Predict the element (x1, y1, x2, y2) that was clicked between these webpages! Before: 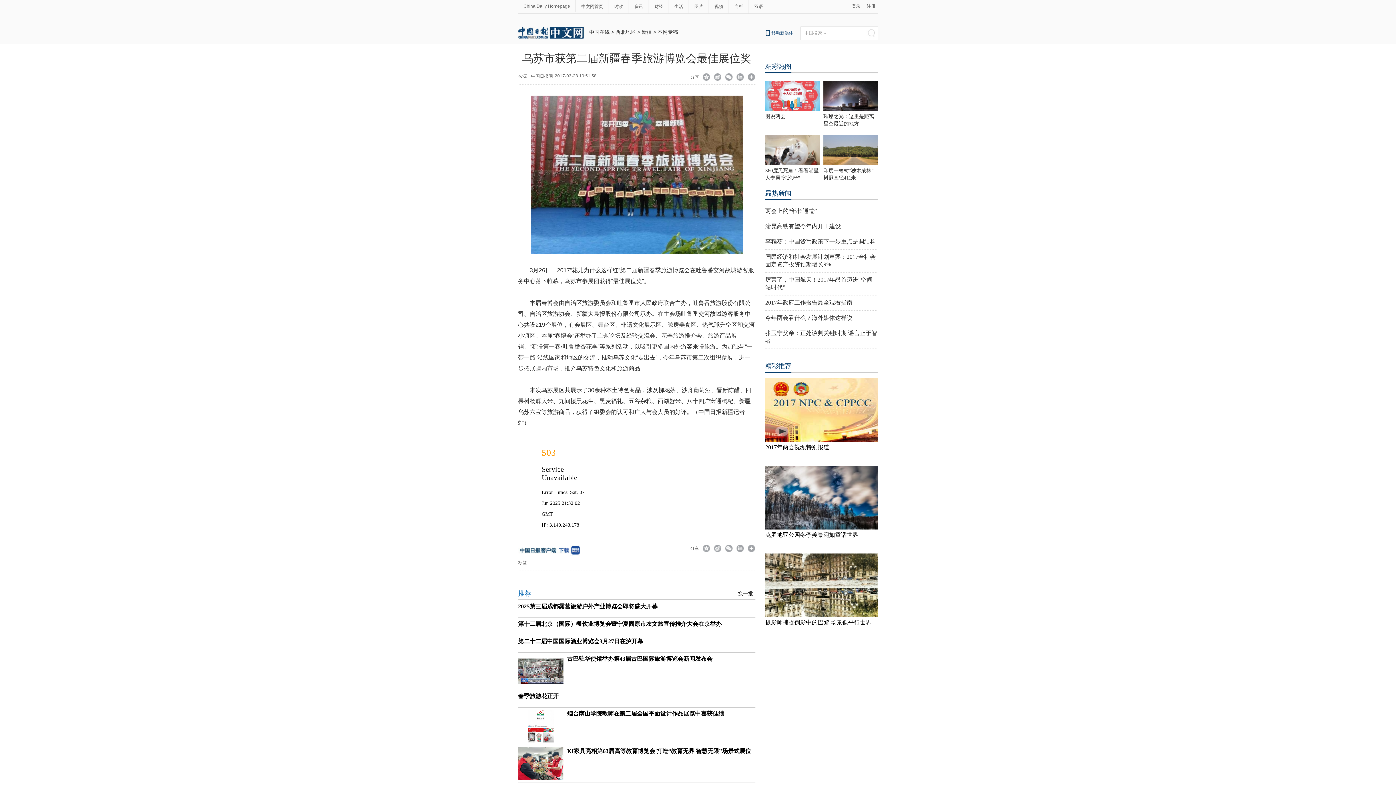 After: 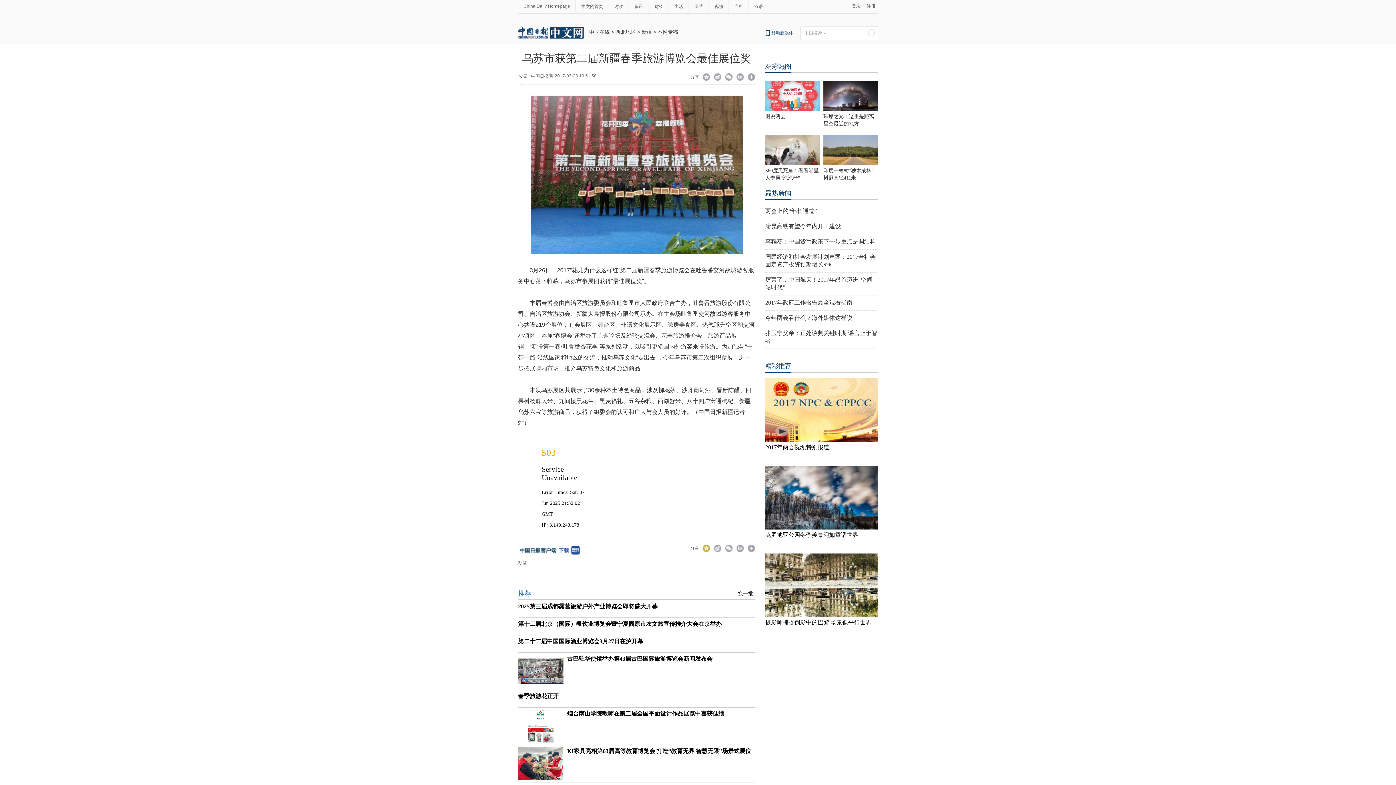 Action: bbox: (702, 545, 710, 553) label:  